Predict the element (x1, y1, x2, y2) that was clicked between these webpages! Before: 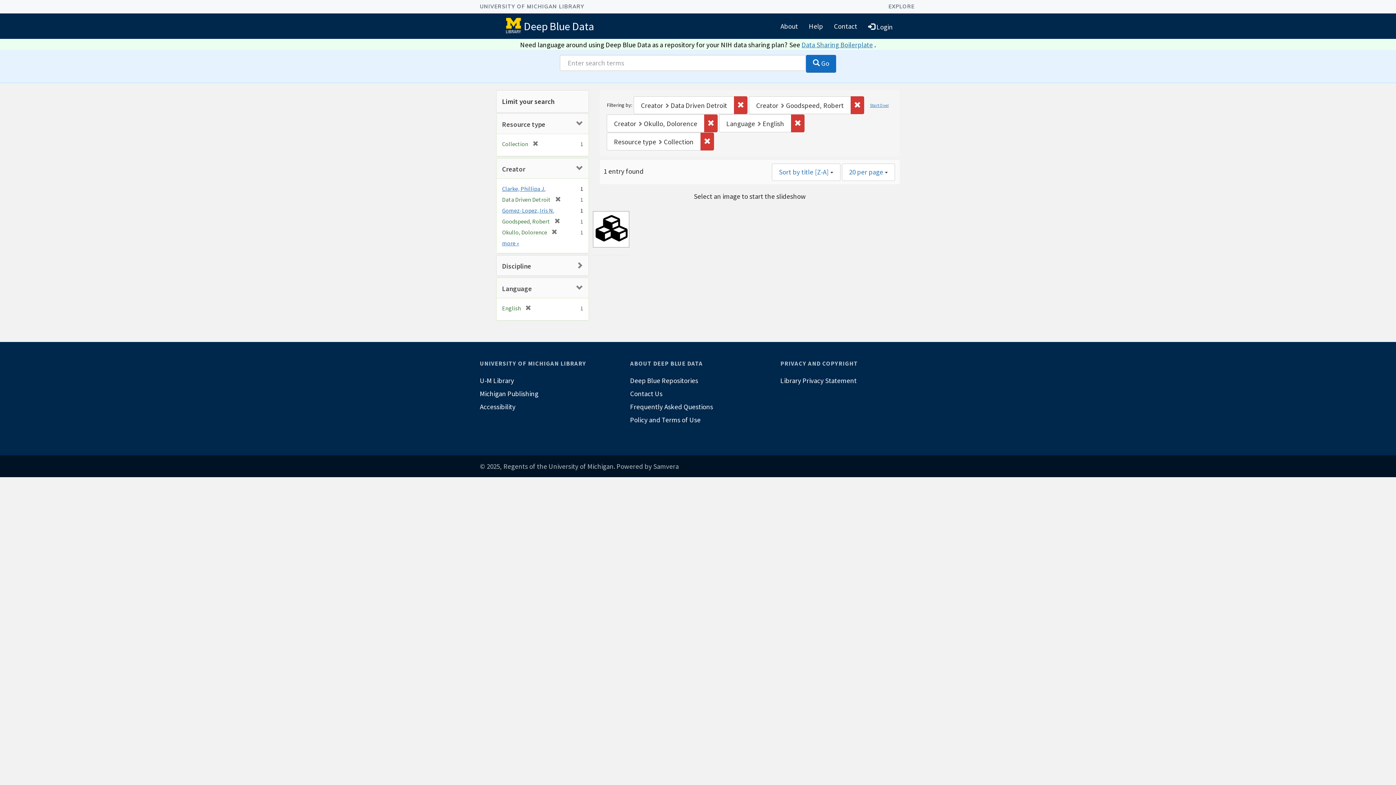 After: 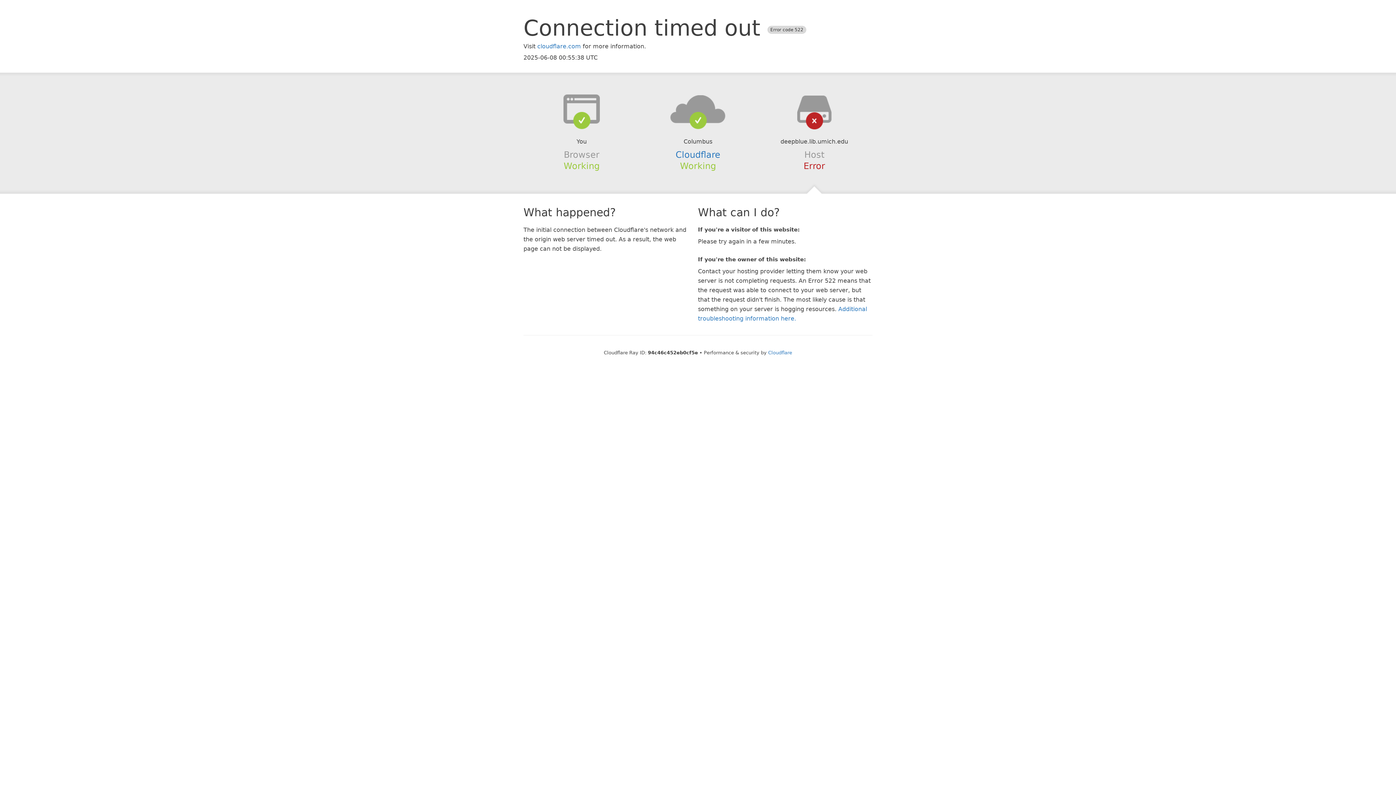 Action: bbox: (550, 217, 560, 225) label: [remove]